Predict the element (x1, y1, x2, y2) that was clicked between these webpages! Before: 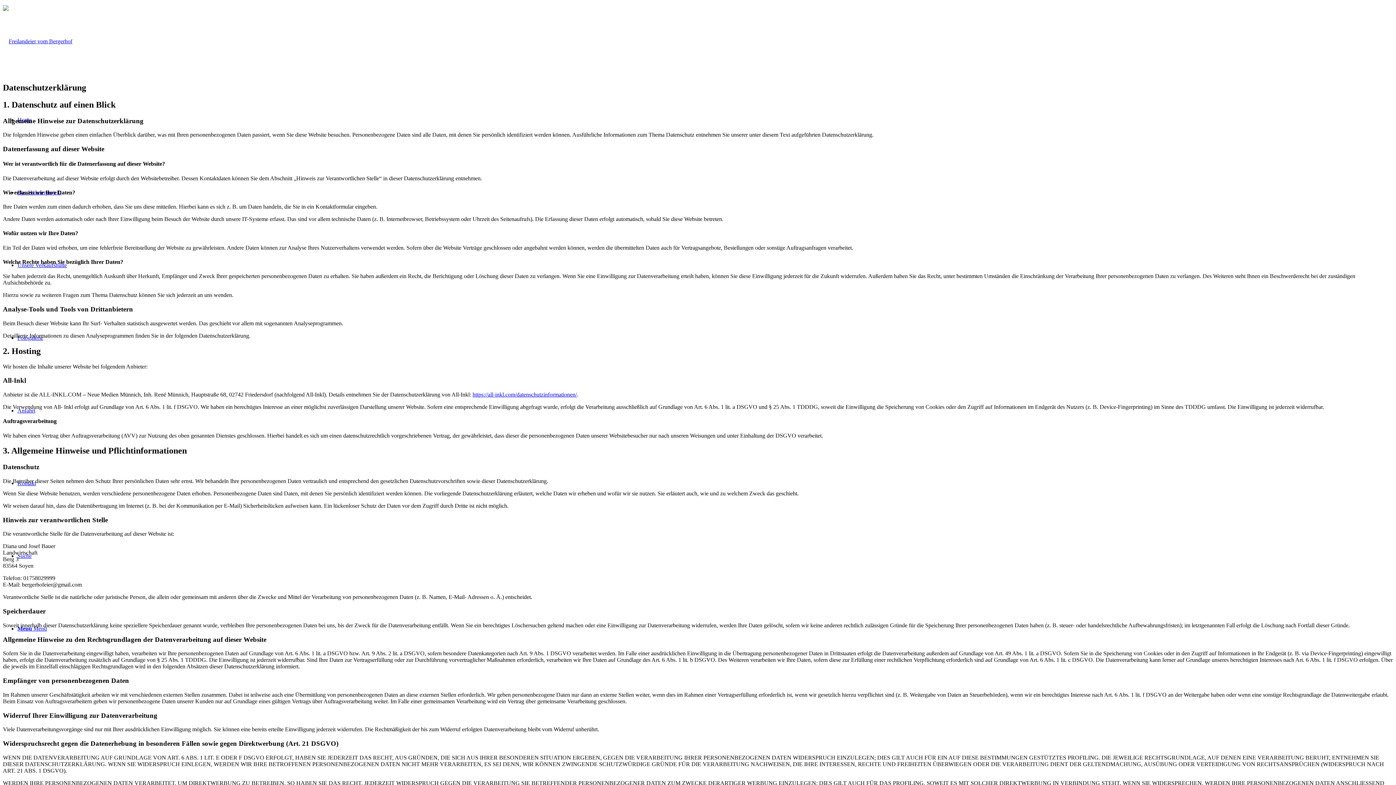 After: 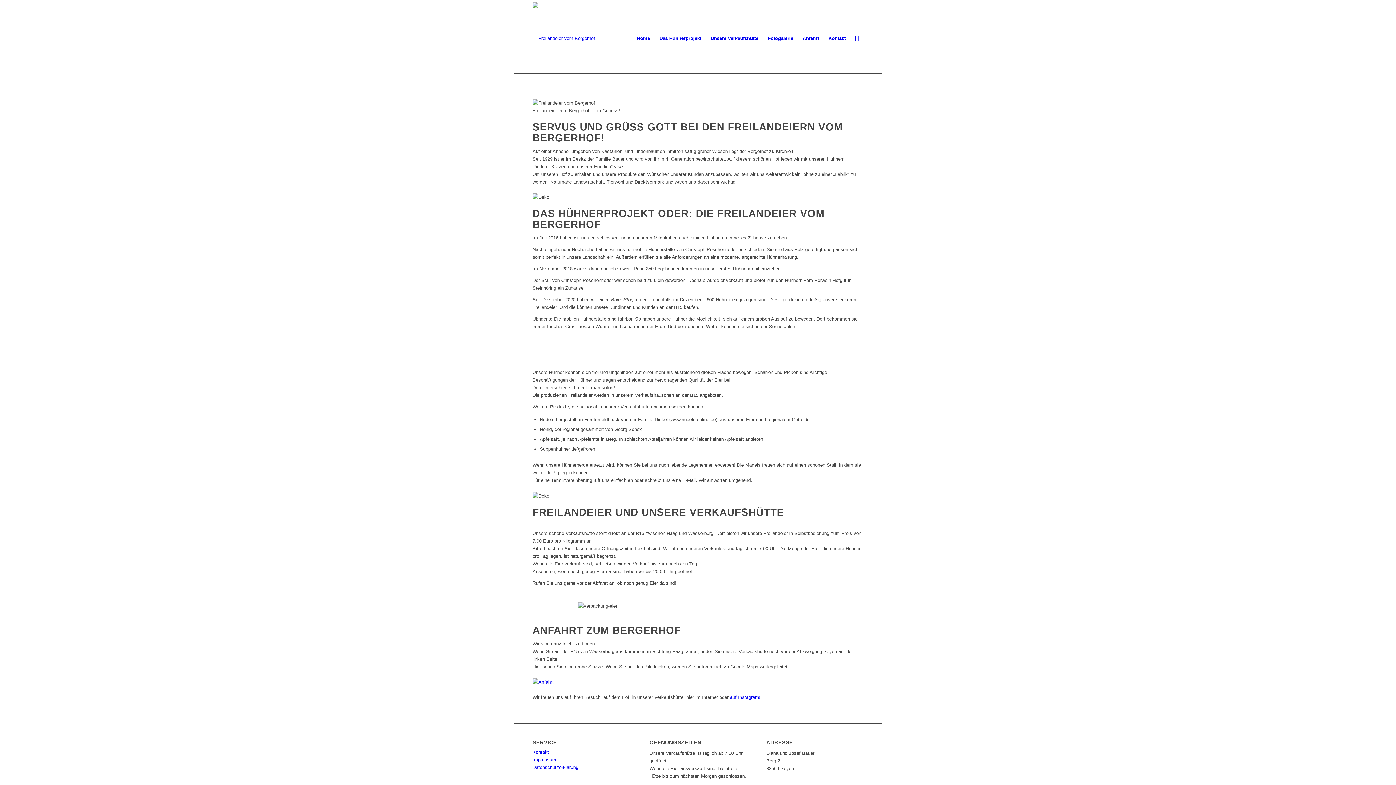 Action: bbox: (2, 38, 72, 44) label: logo_verlauf_gold_neu-dunkel-plus